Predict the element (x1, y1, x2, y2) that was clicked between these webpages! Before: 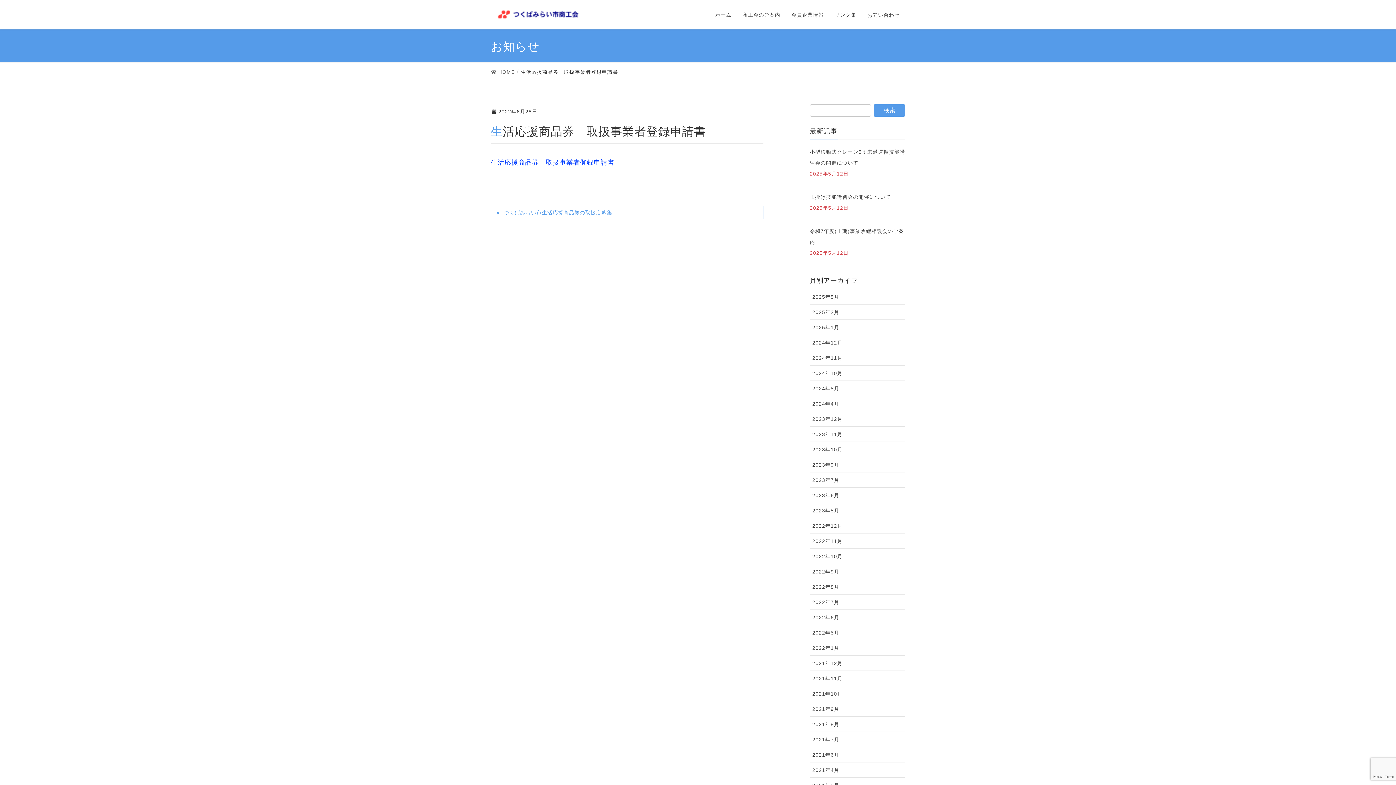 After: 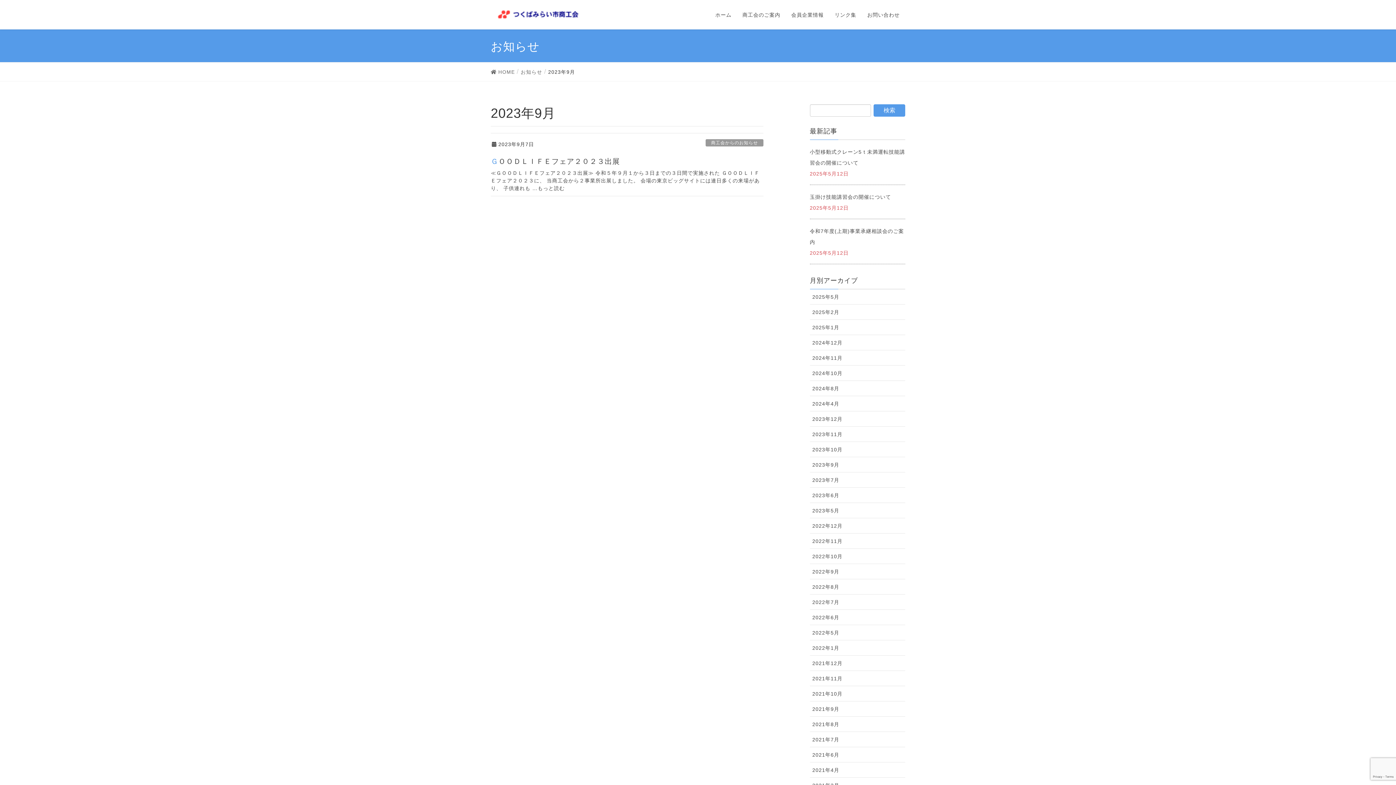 Action: bbox: (810, 457, 905, 472) label: 2023年9月